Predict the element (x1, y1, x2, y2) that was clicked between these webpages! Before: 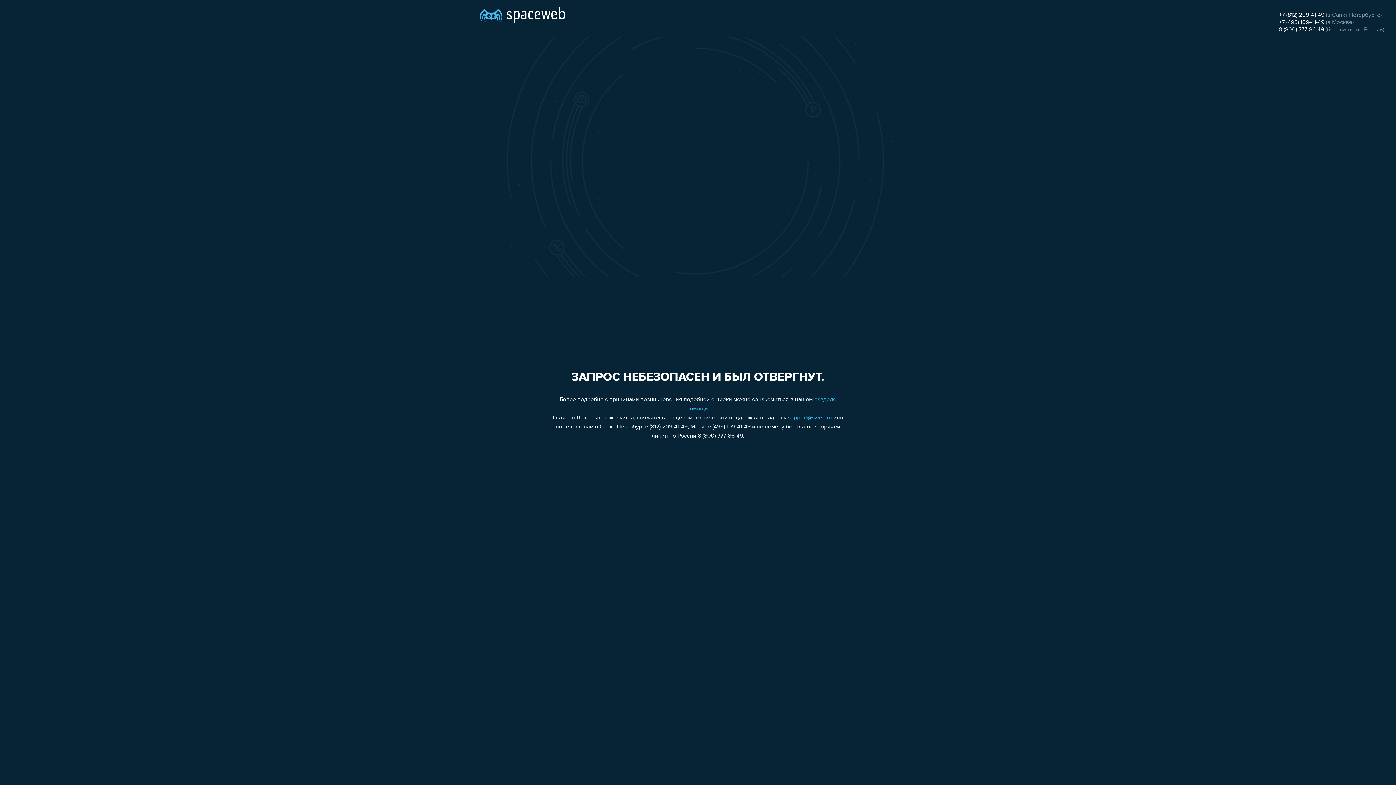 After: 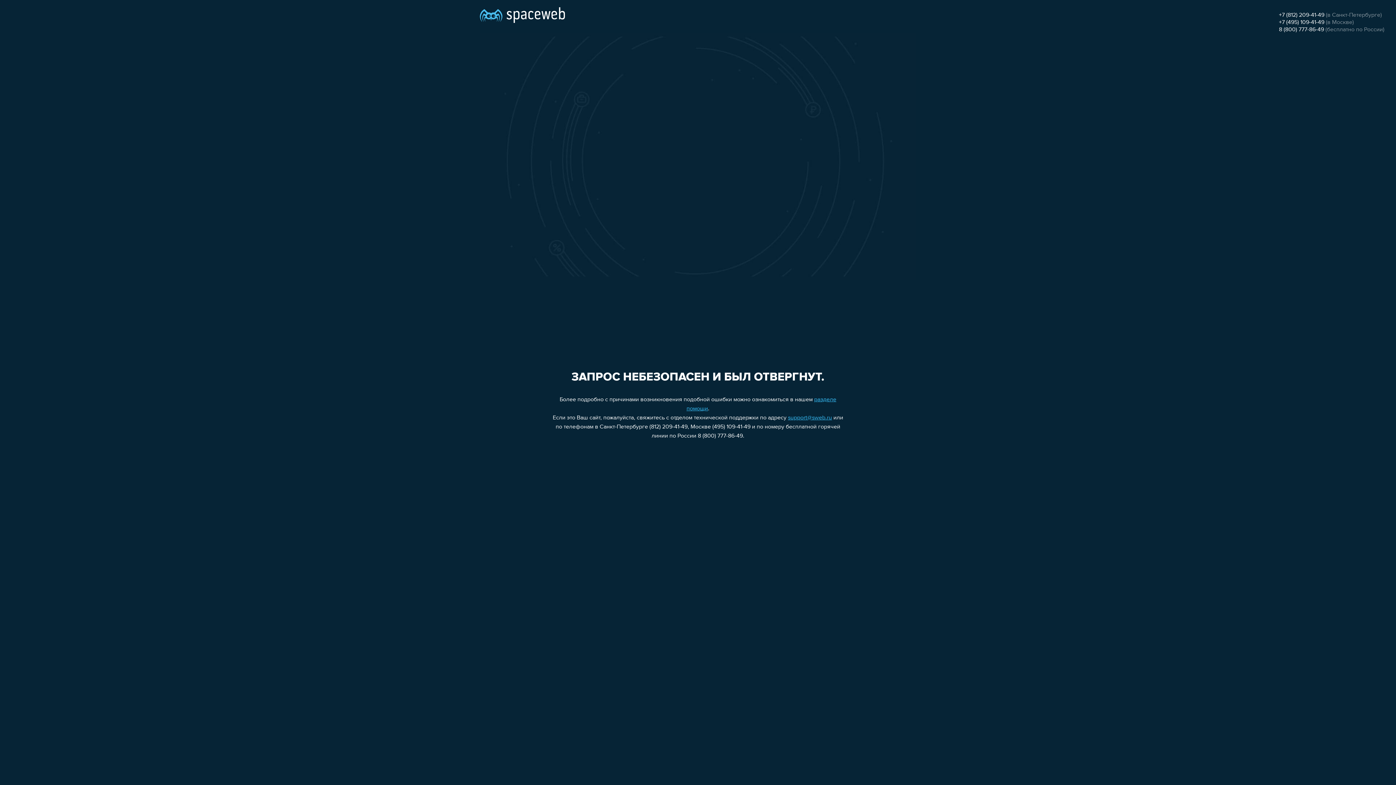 Action: label: +7 (495) 109-41-49 bbox: (1279, 19, 1324, 25)